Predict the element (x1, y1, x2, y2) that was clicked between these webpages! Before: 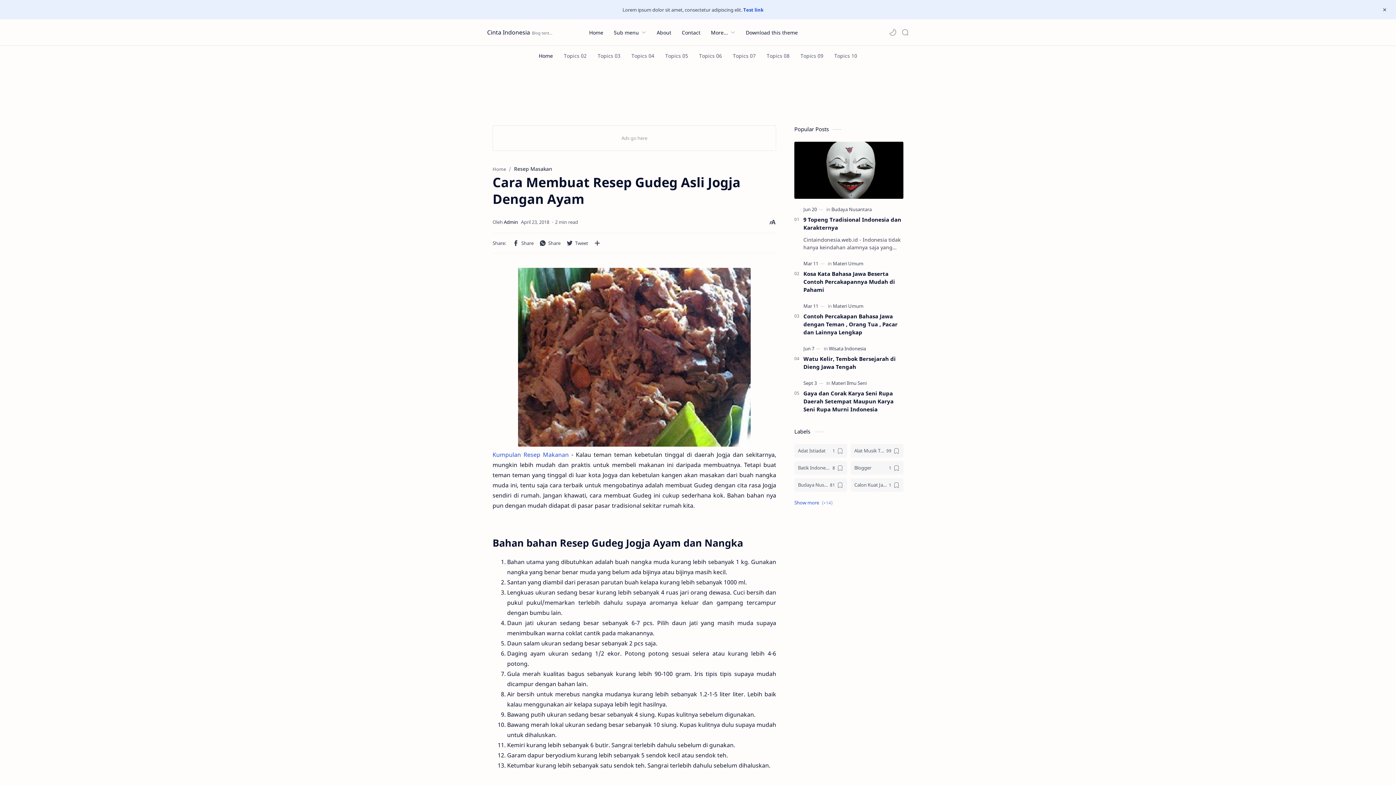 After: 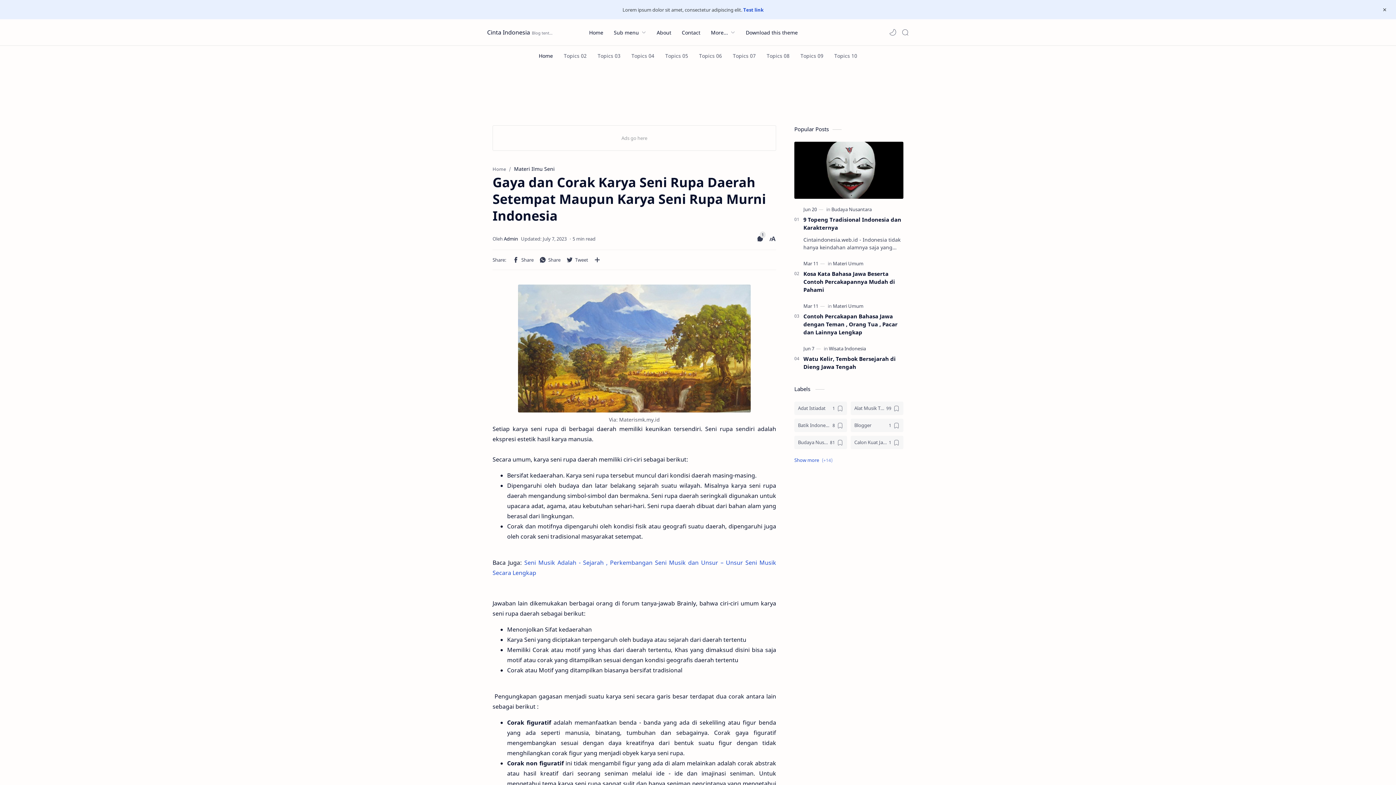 Action: label: Gaya dan Corak Karya Seni Rupa Daerah Setempat Maupun Karya Seni Rupa Murni Indonesia bbox: (803, 389, 903, 413)